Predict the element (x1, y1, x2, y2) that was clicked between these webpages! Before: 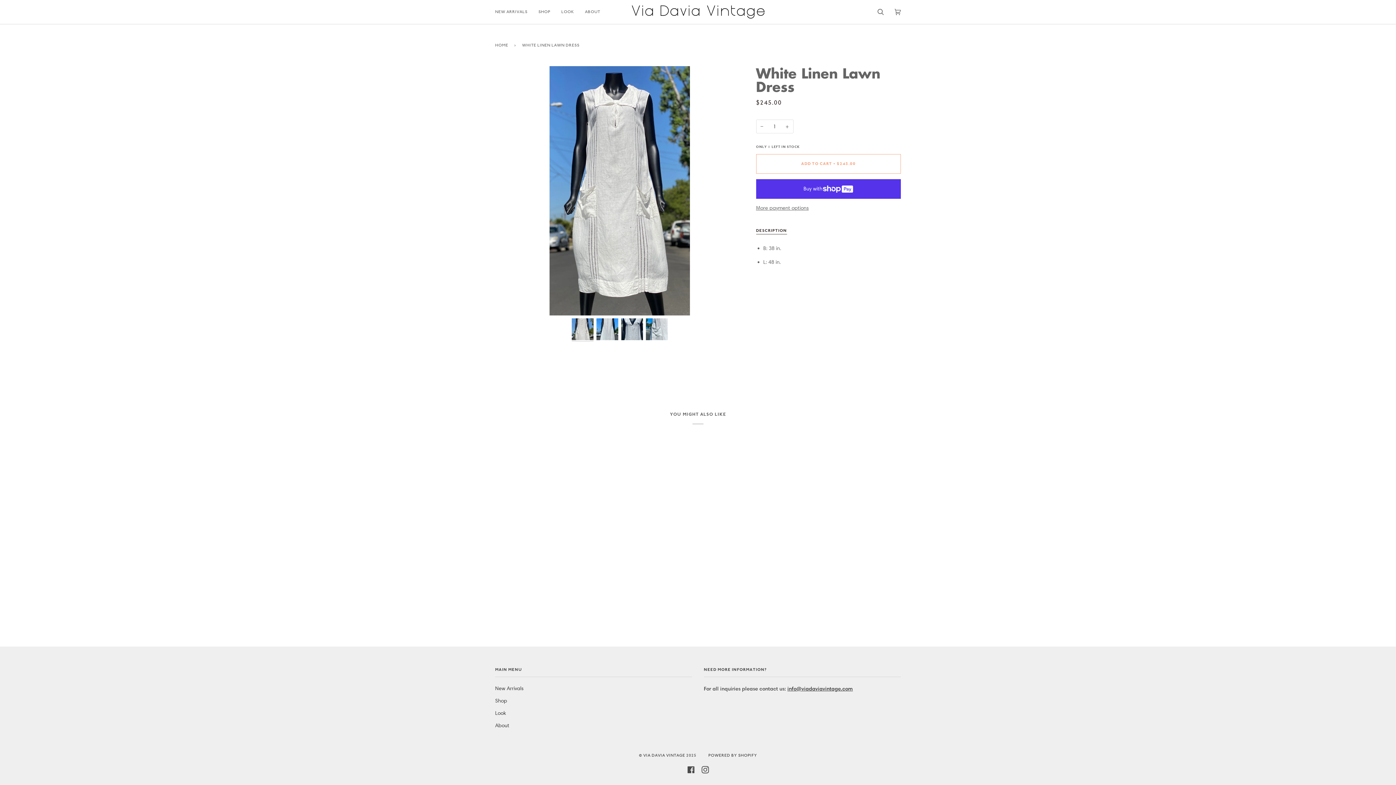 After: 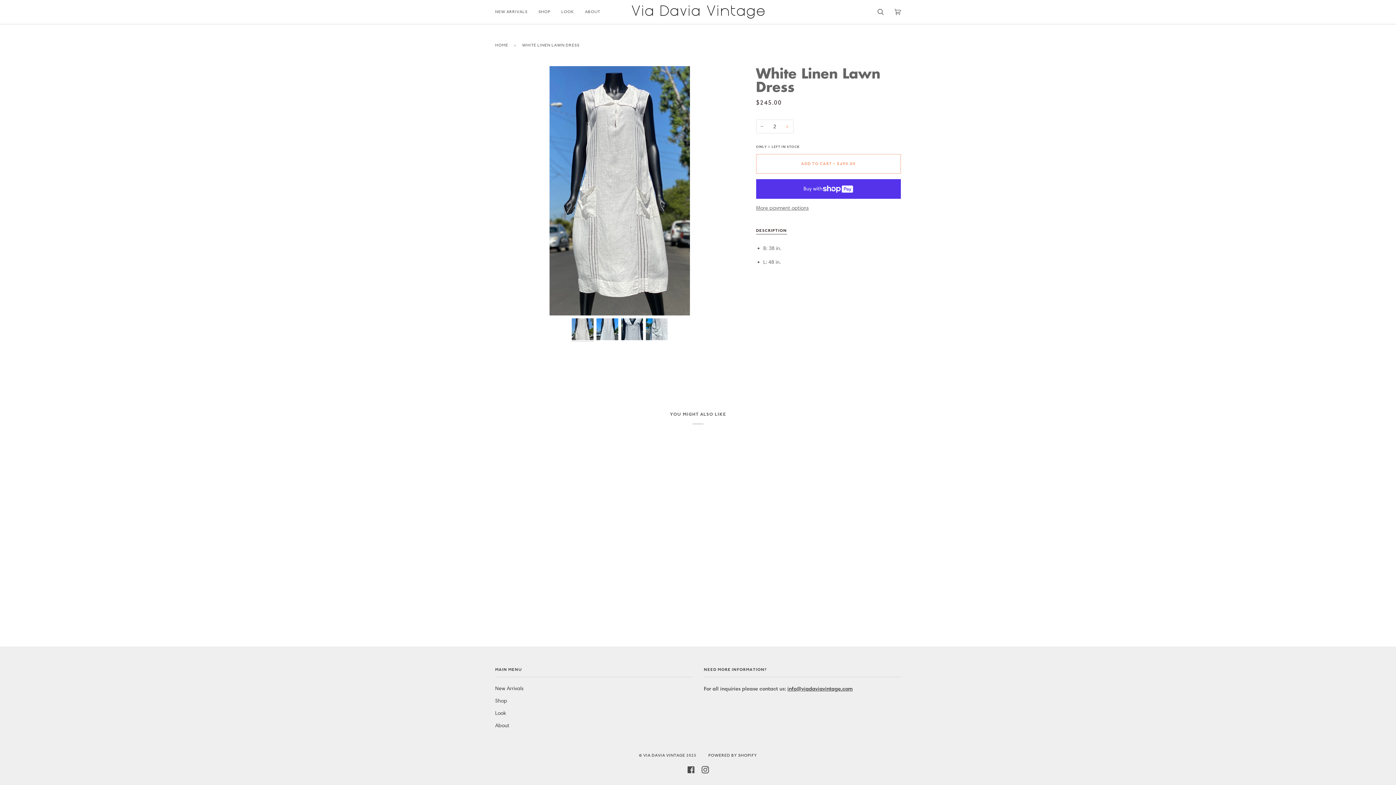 Action: bbox: (781, 119, 793, 133) label: +